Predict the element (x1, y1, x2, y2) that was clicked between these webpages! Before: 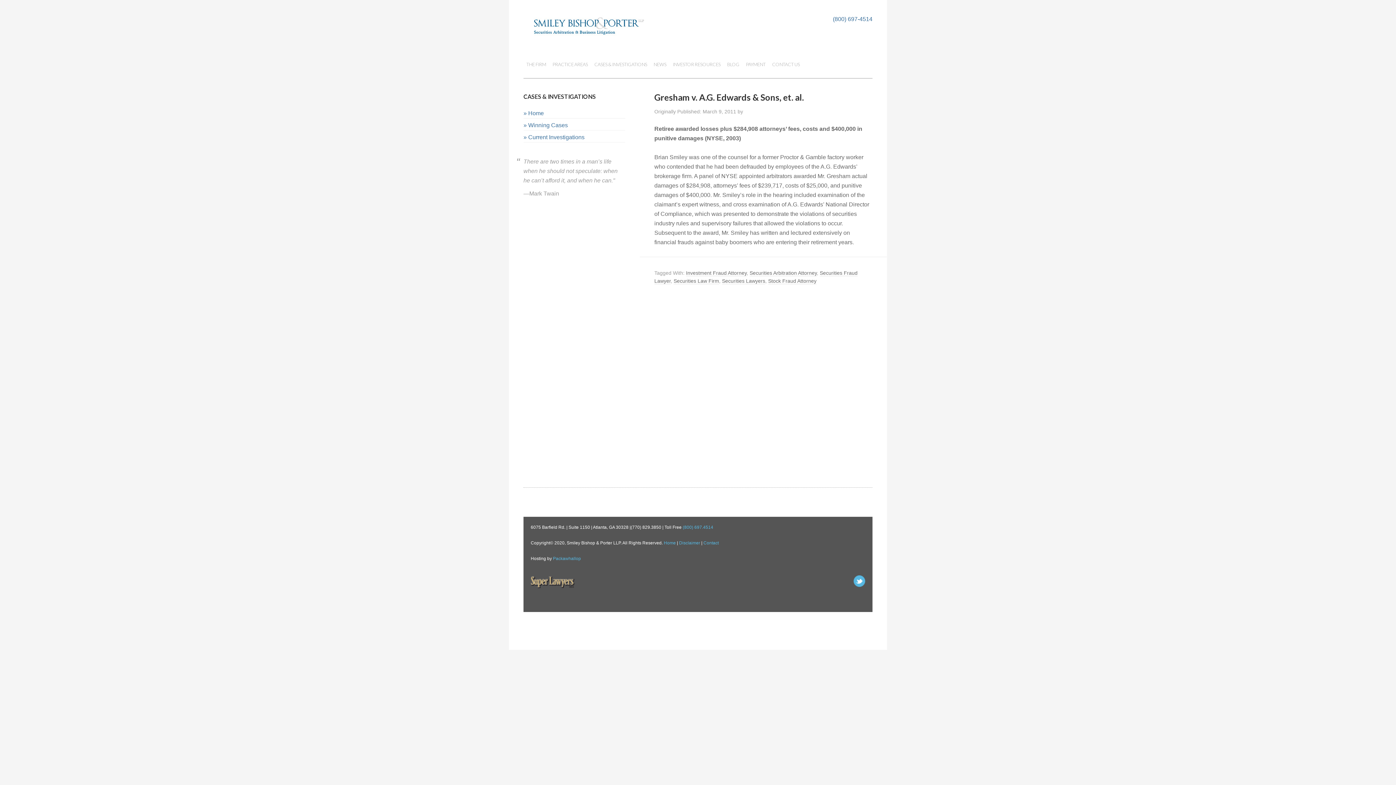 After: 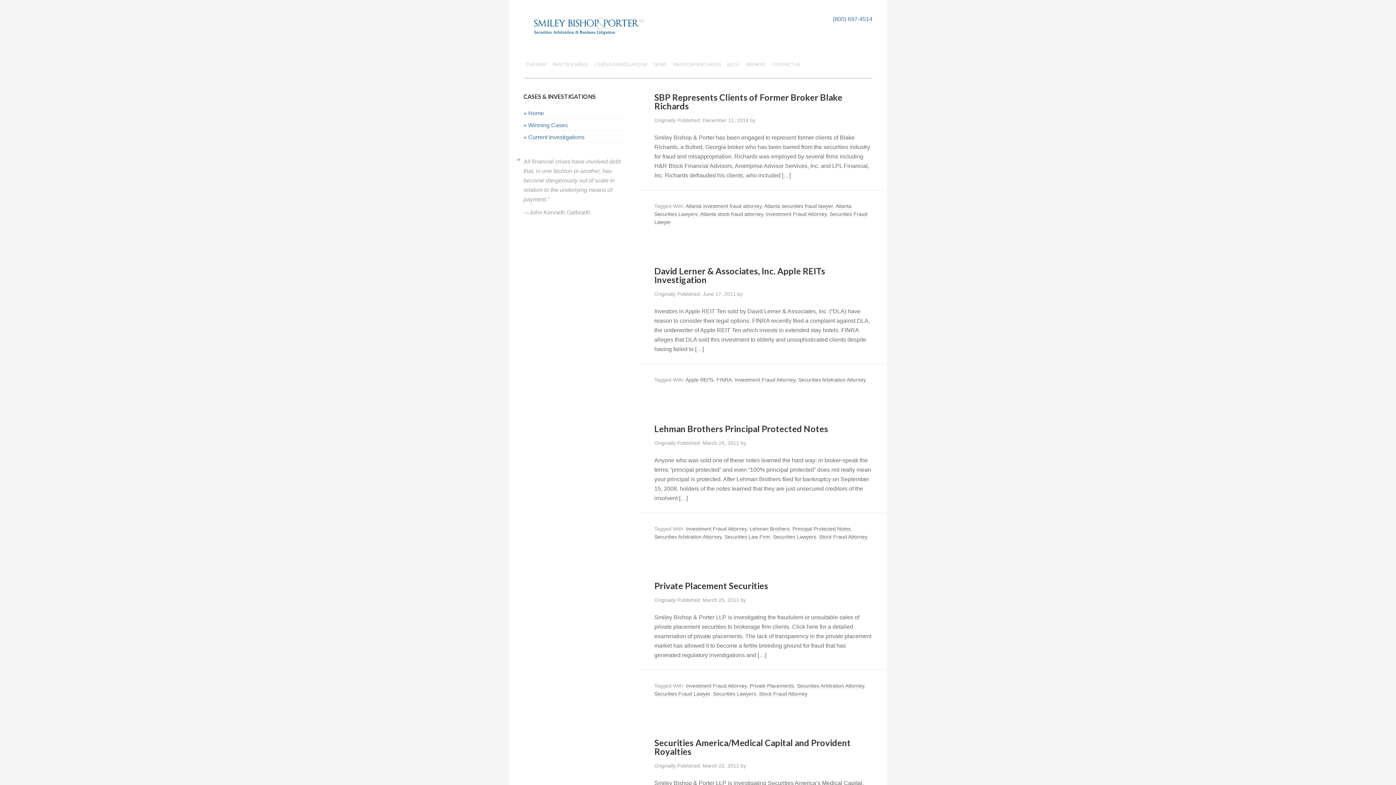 Action: bbox: (523, 134, 584, 140) label: » Current Investigations